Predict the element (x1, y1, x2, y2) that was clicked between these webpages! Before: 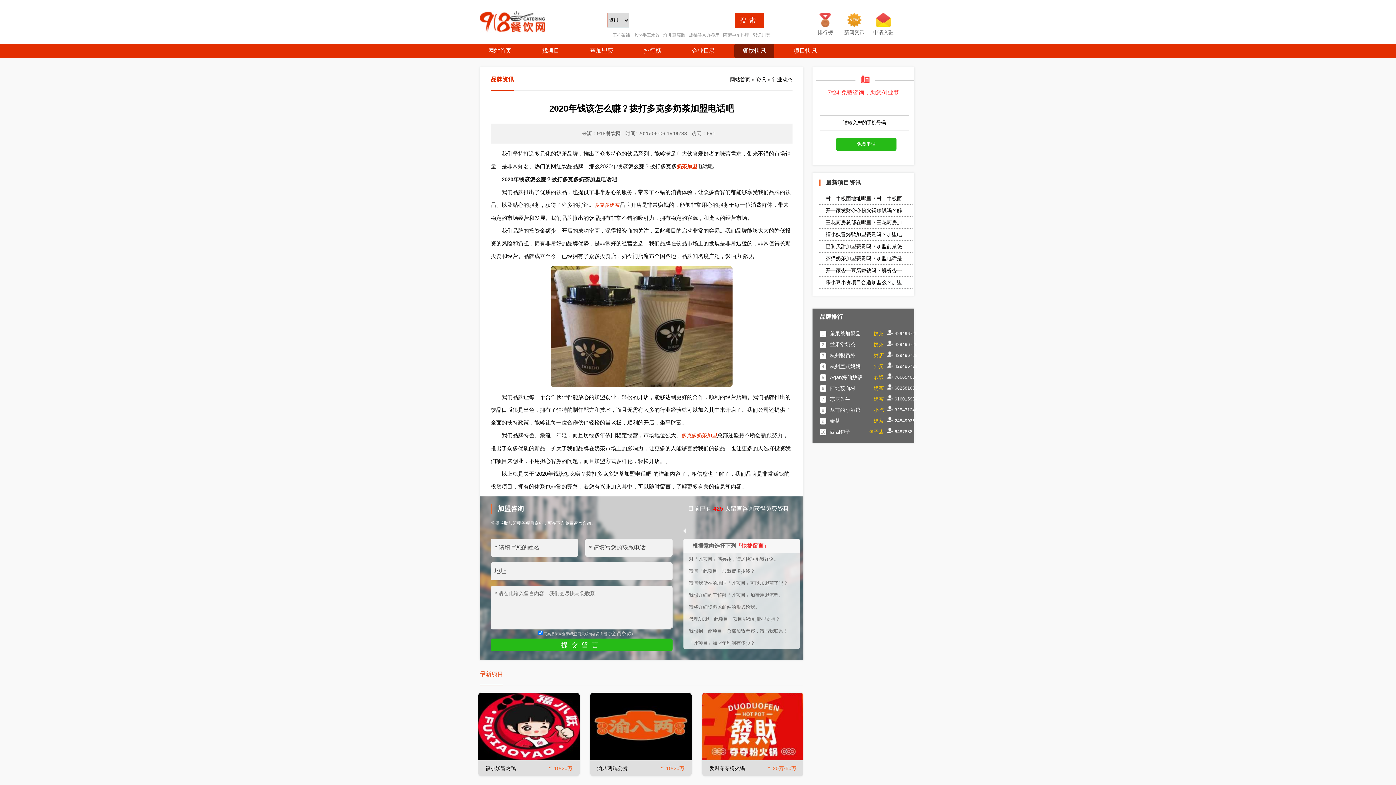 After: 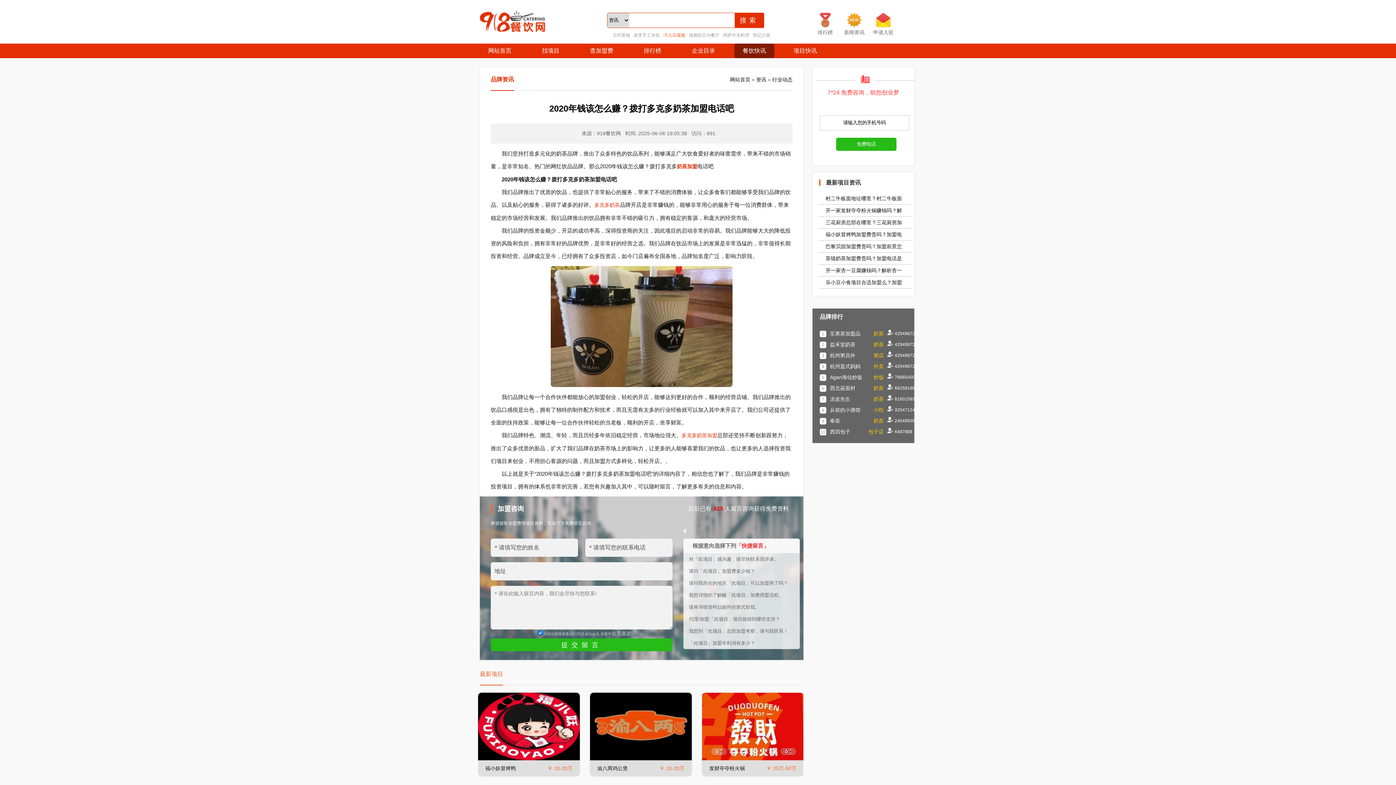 Action: bbox: (663, 32, 689, 37) label: 垟儿豆腐脑